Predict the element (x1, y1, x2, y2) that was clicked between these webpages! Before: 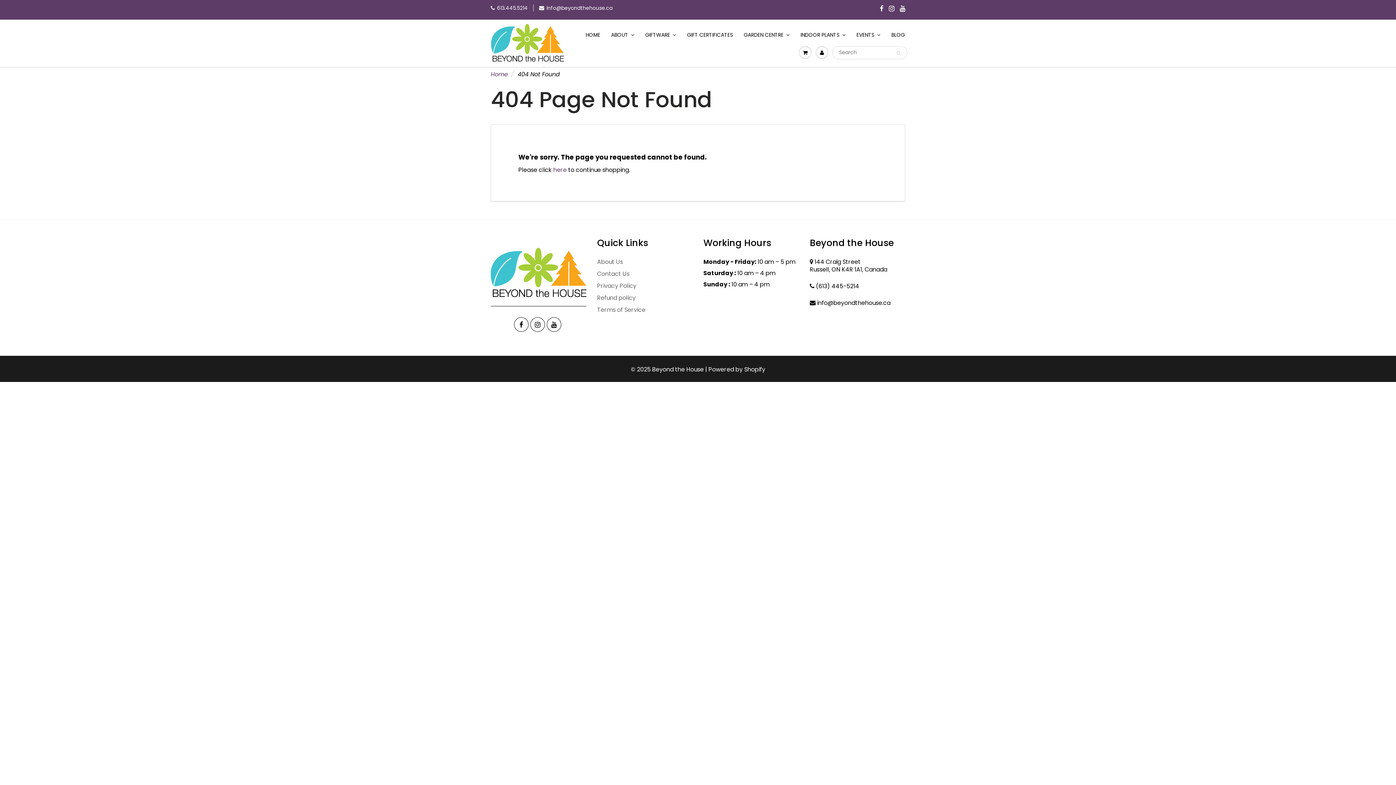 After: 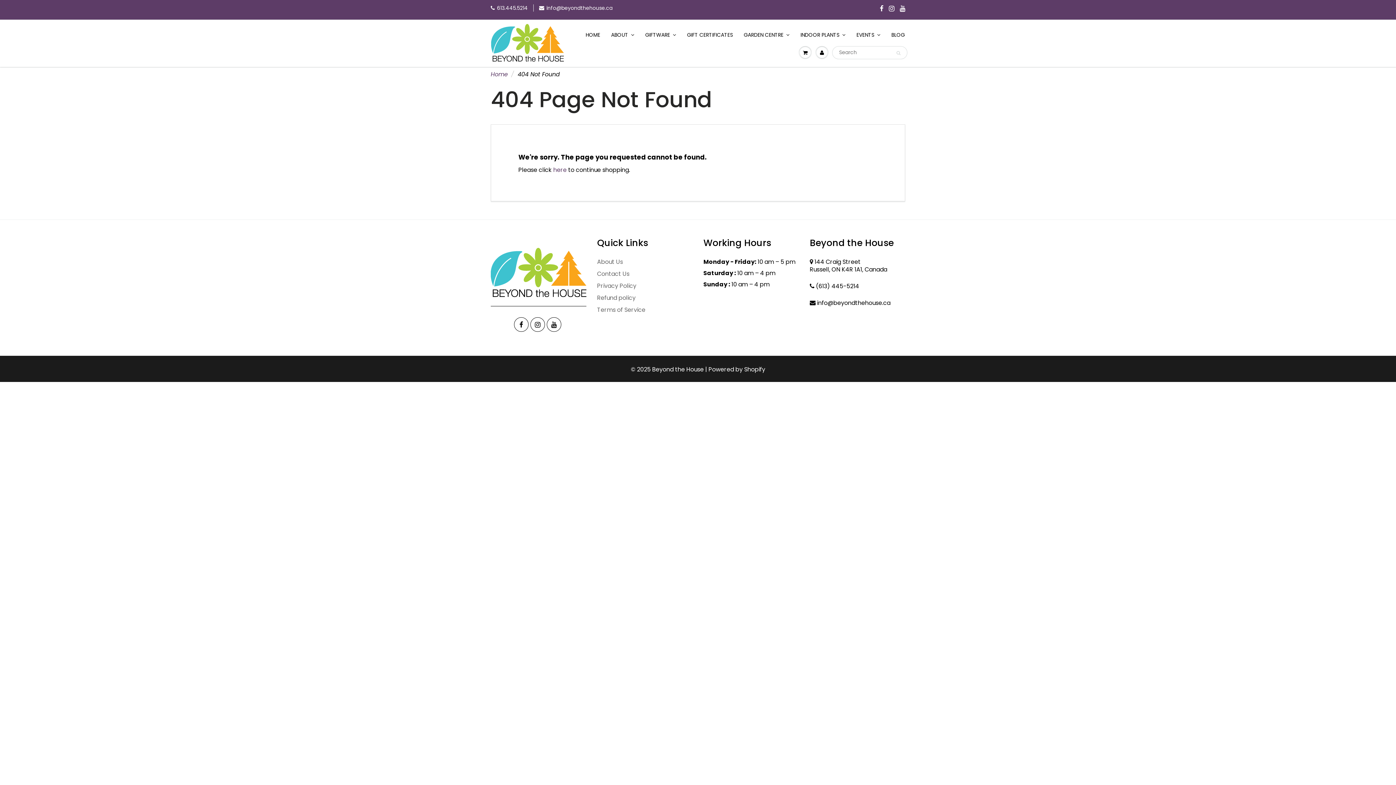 Action: label: (613) 445-5214 bbox: (816, 282, 859, 290)